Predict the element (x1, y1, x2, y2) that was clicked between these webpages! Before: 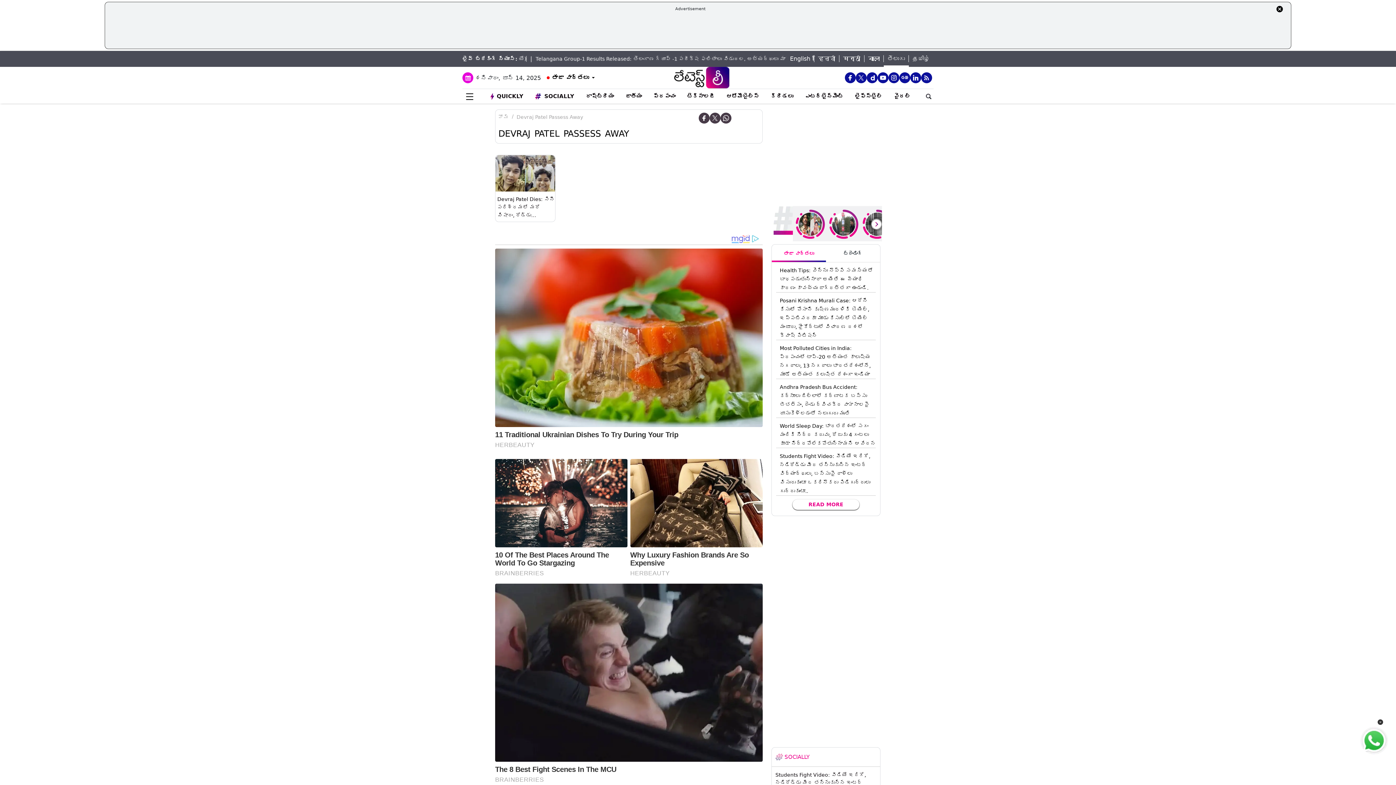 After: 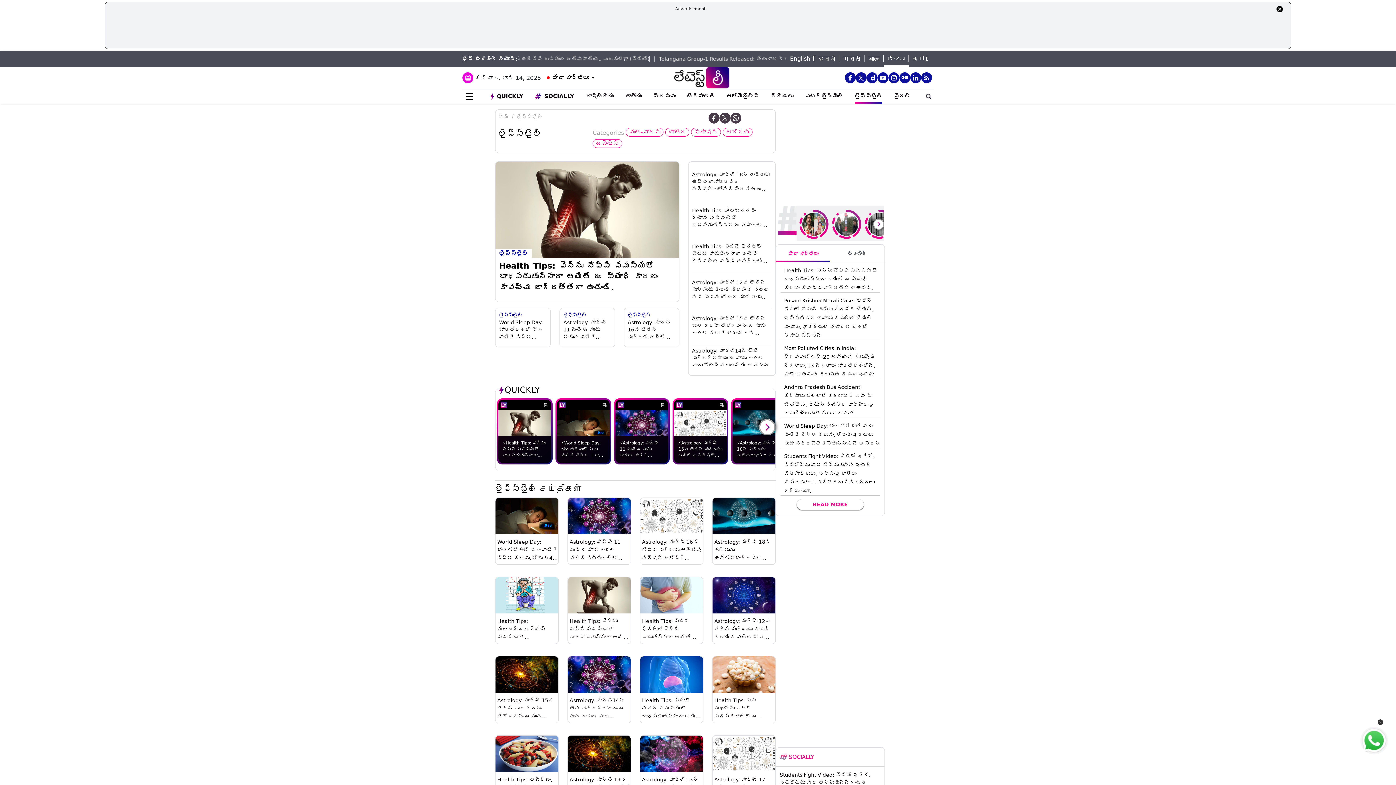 Action: label: లైఫ్‌స్టైల్ bbox: (855, 92, 882, 100)